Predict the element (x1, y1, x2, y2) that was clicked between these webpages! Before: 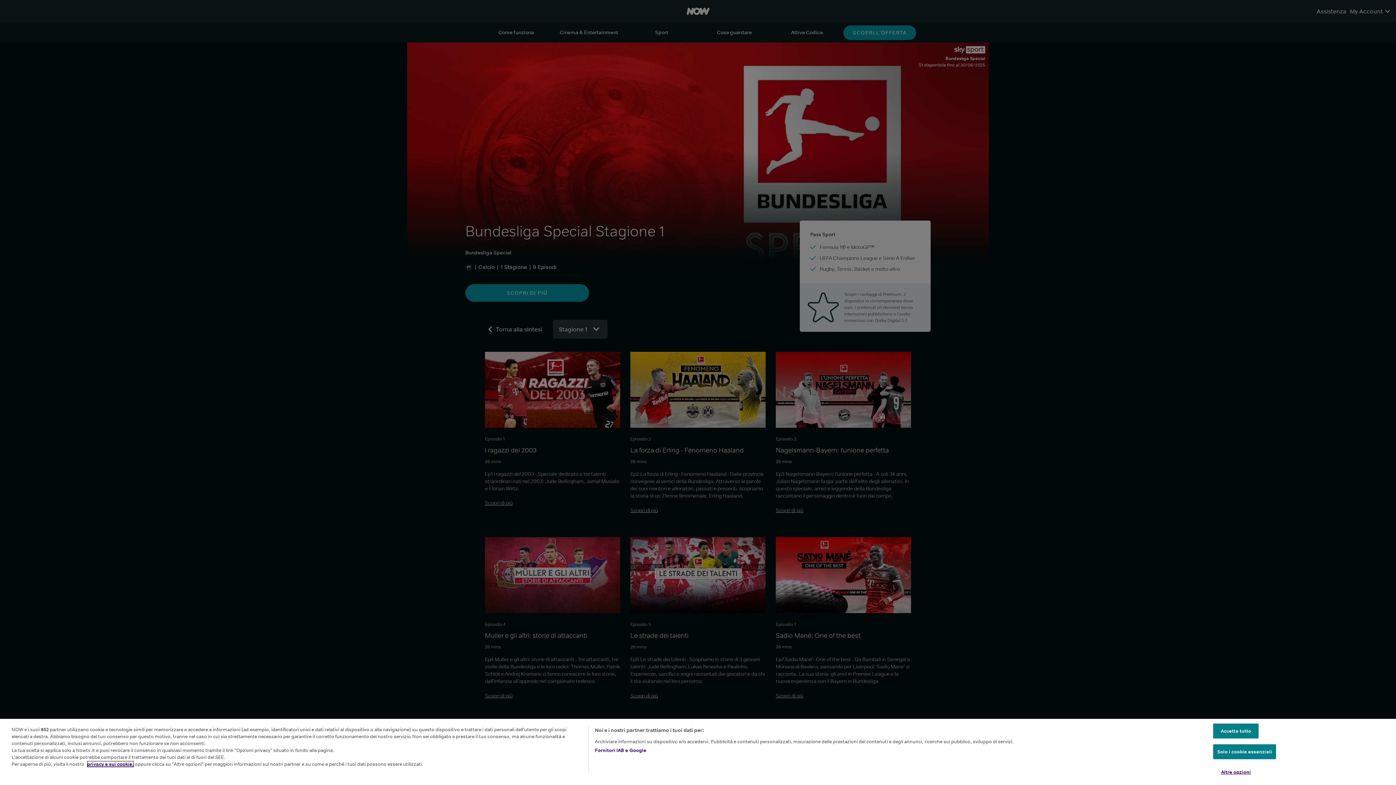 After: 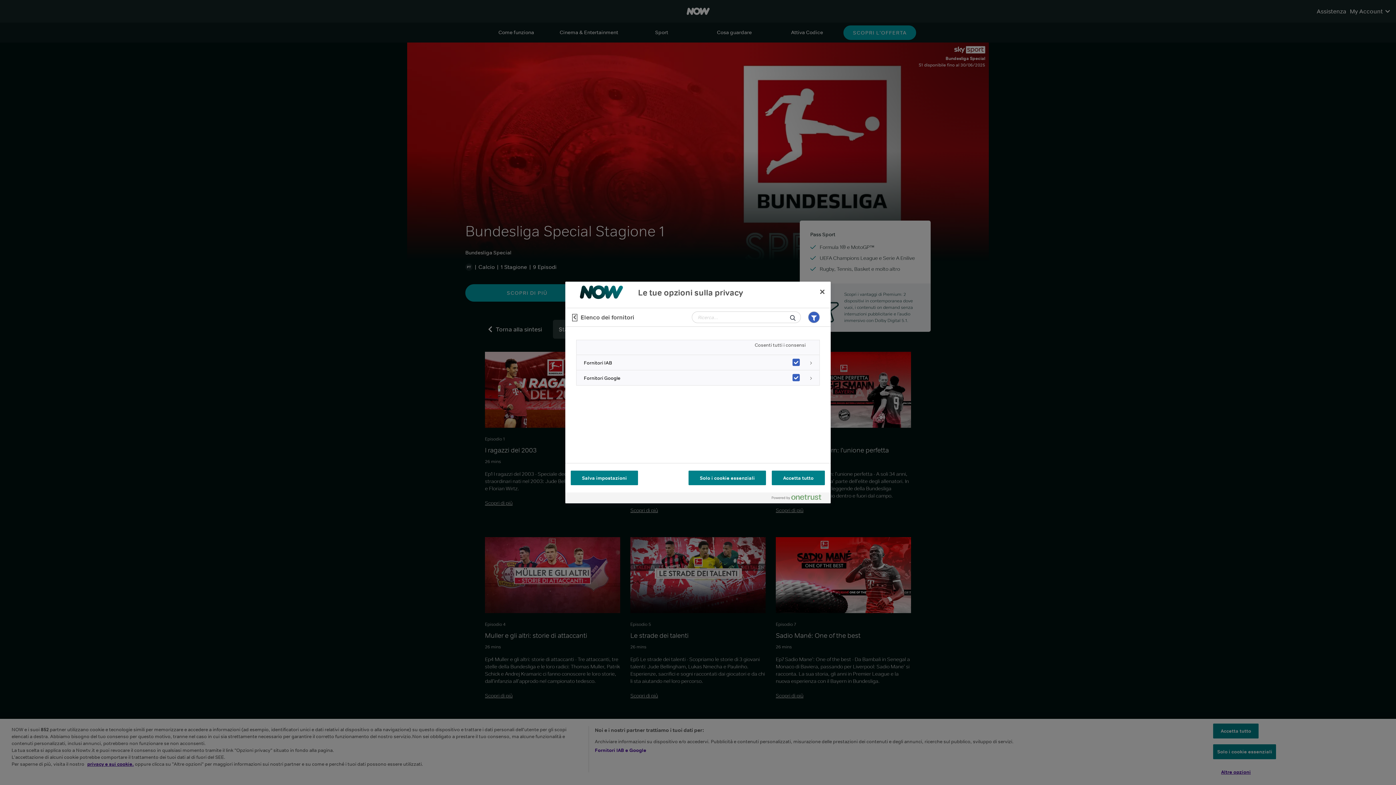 Action: bbox: (594, 747, 646, 754) label: Fornitori IAB e Google